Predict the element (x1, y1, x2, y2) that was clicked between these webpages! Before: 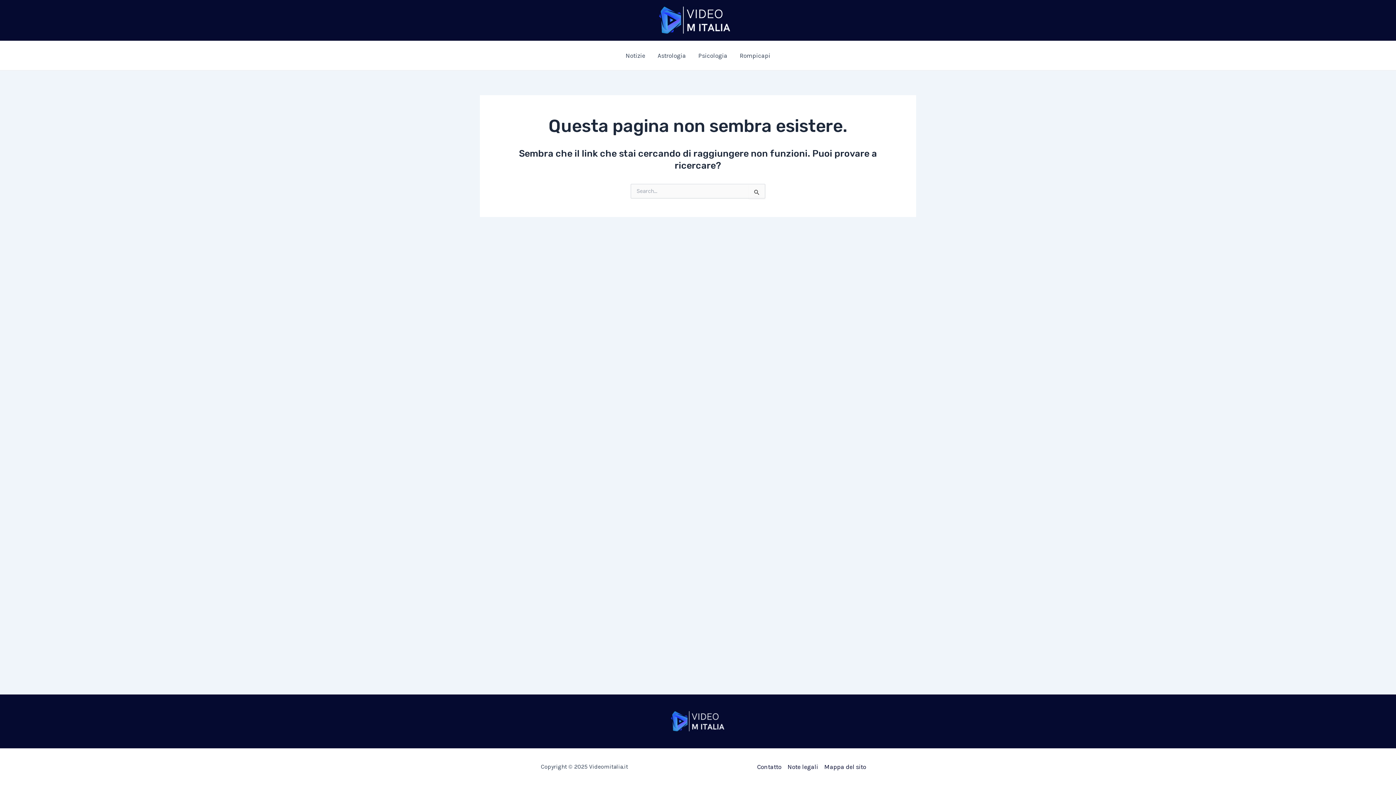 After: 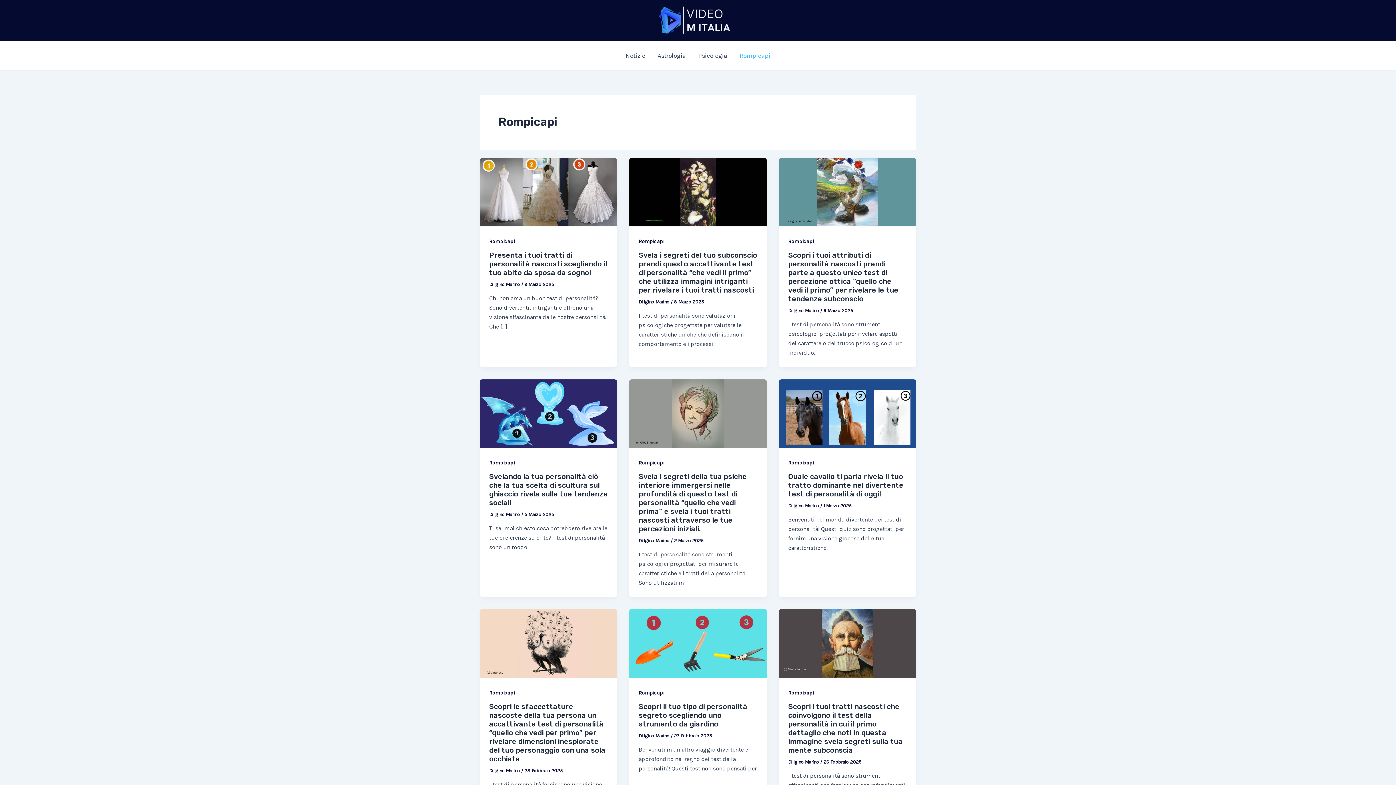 Action: label: Rompicapi bbox: (733, 41, 776, 70)